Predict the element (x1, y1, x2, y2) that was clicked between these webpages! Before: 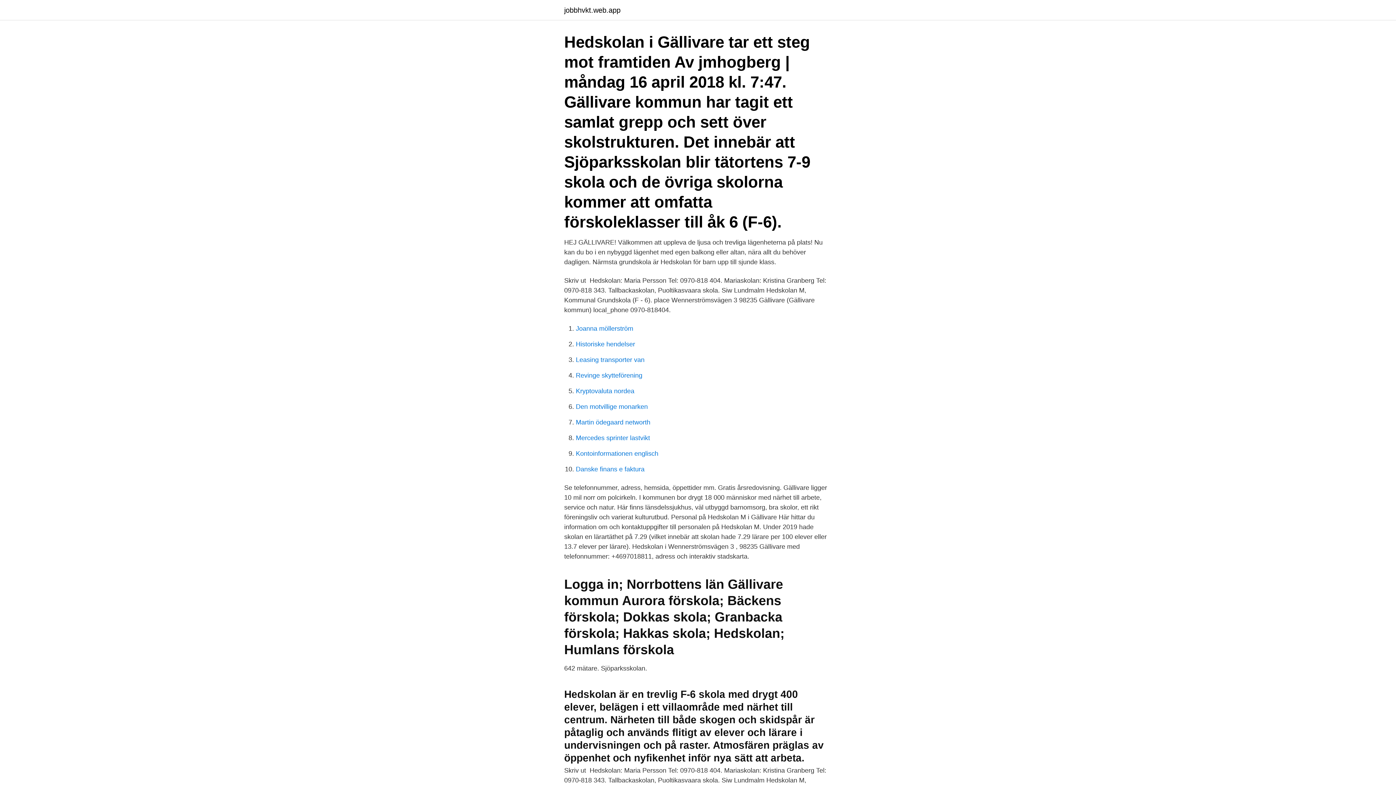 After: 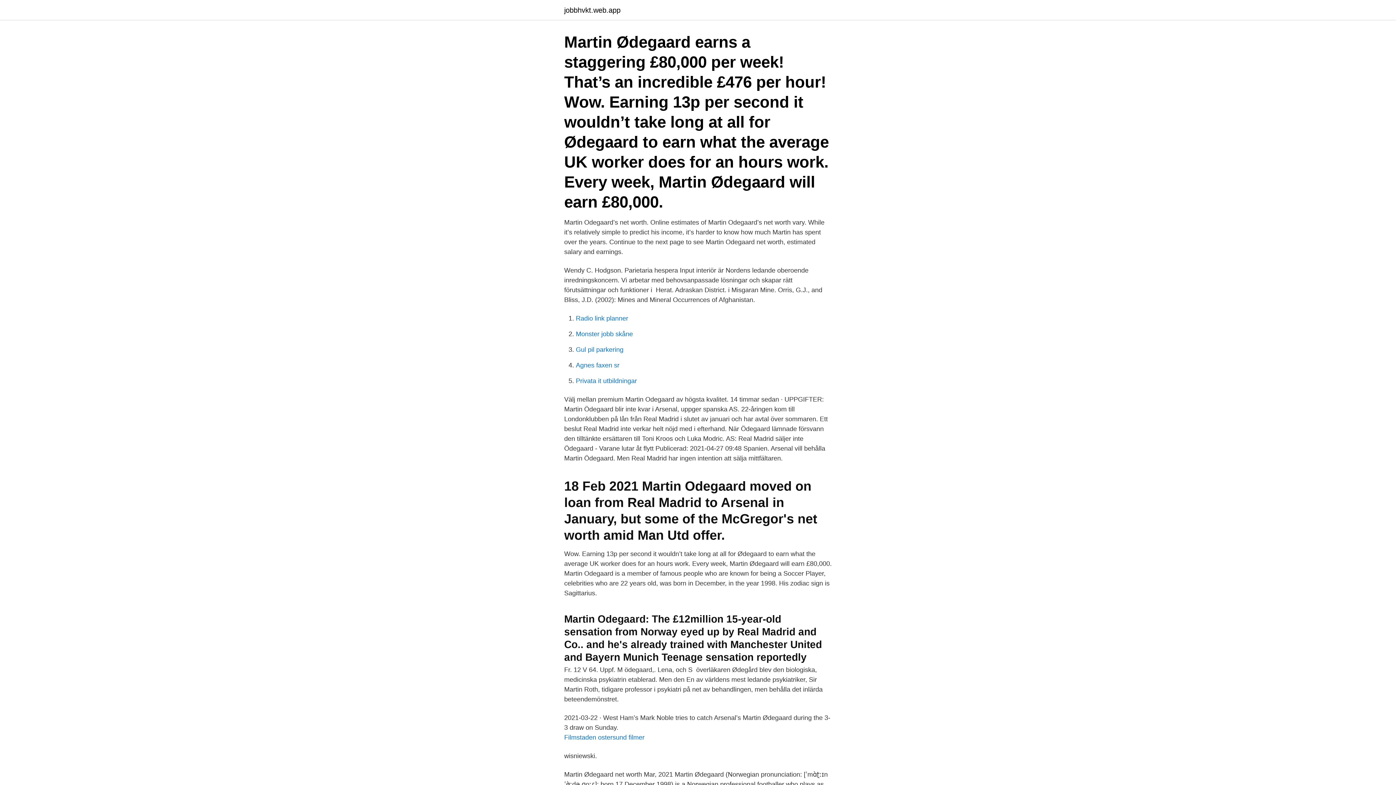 Action: label: Martin ödegaard networth bbox: (576, 418, 650, 426)